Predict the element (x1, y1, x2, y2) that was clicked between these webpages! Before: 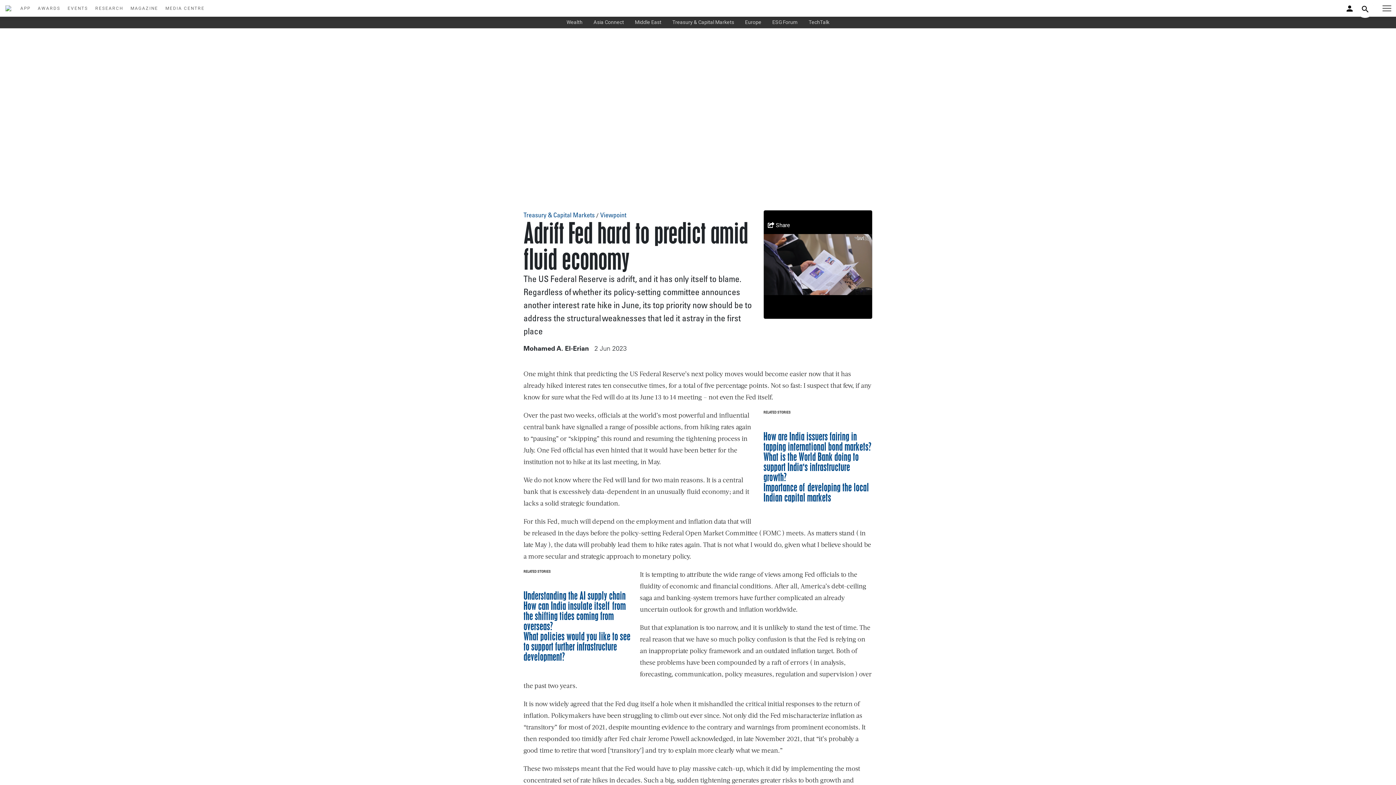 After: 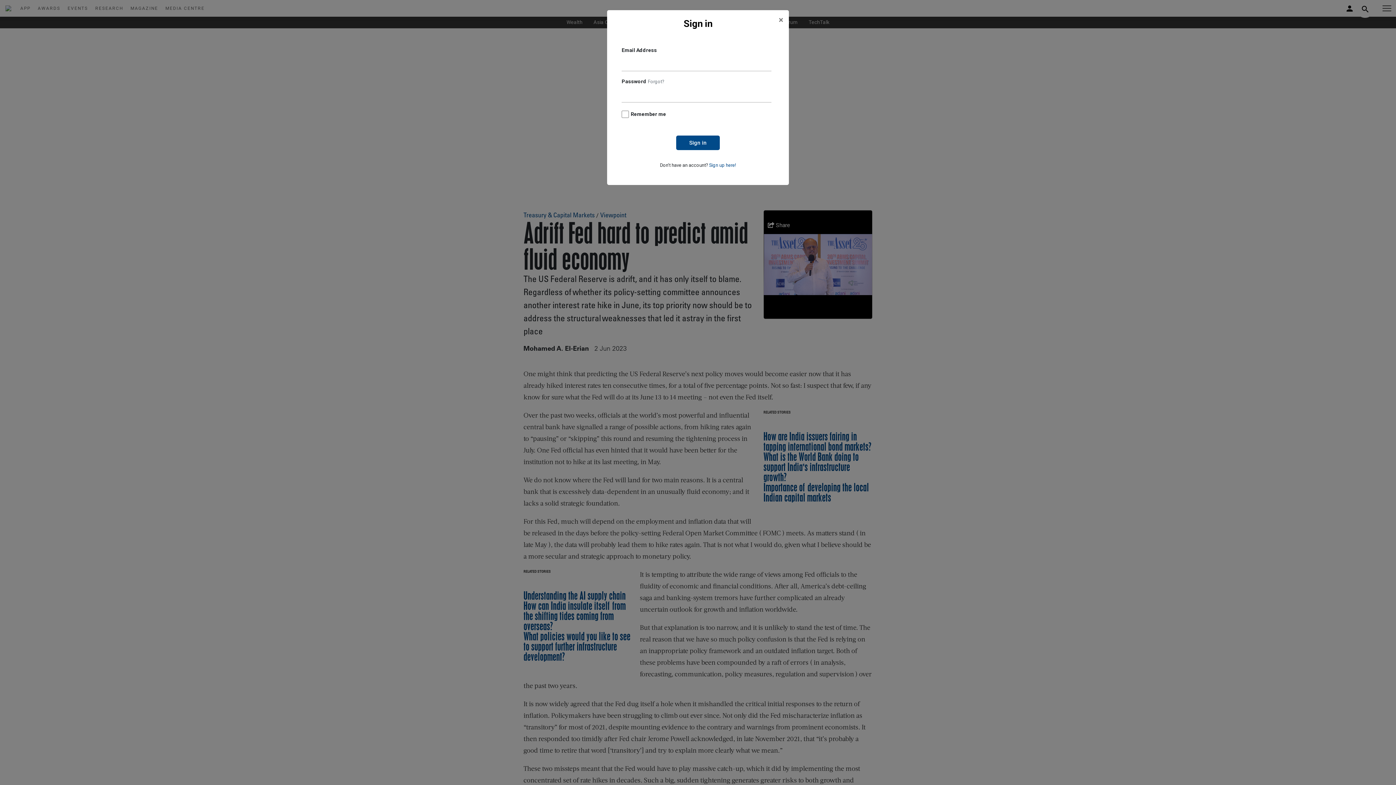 Action: bbox: (1283, 4, 1356, 13)